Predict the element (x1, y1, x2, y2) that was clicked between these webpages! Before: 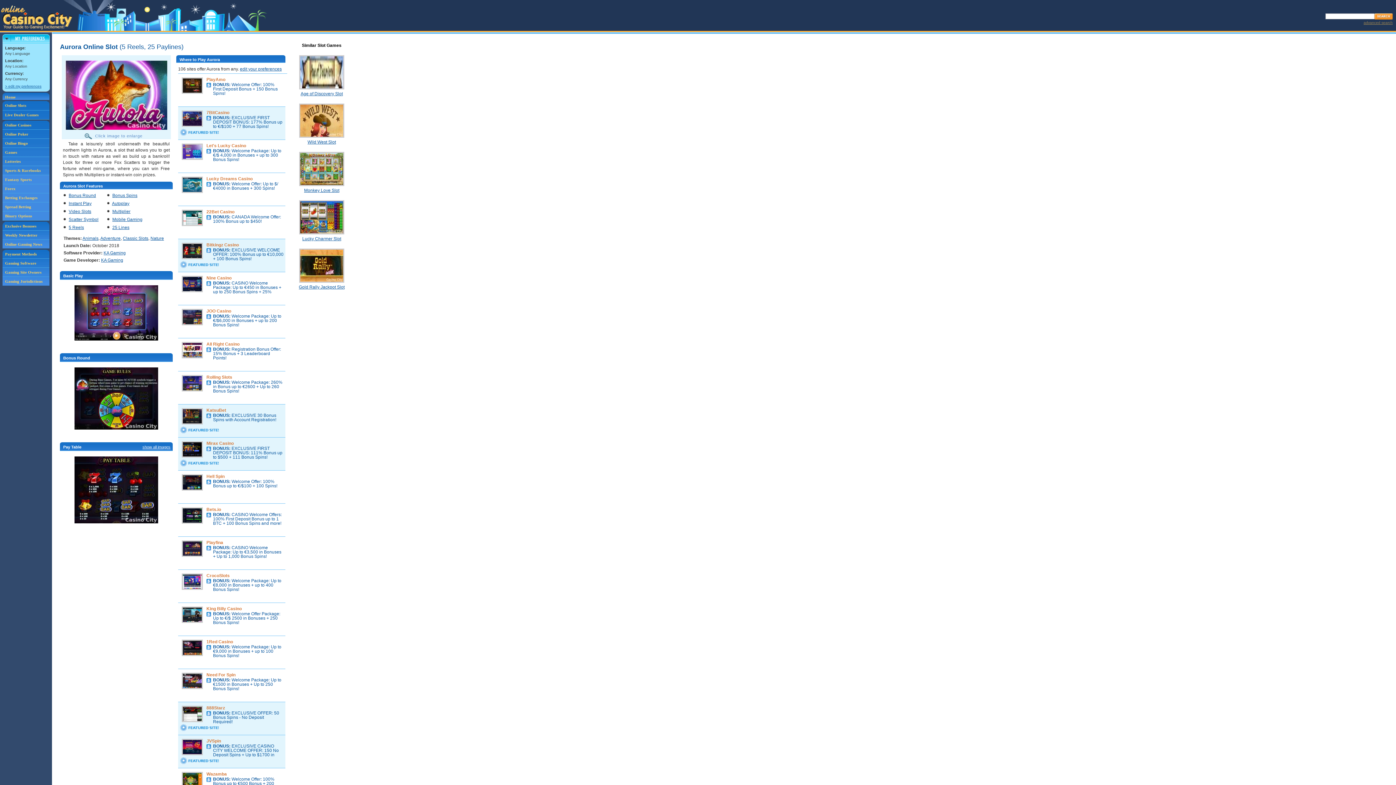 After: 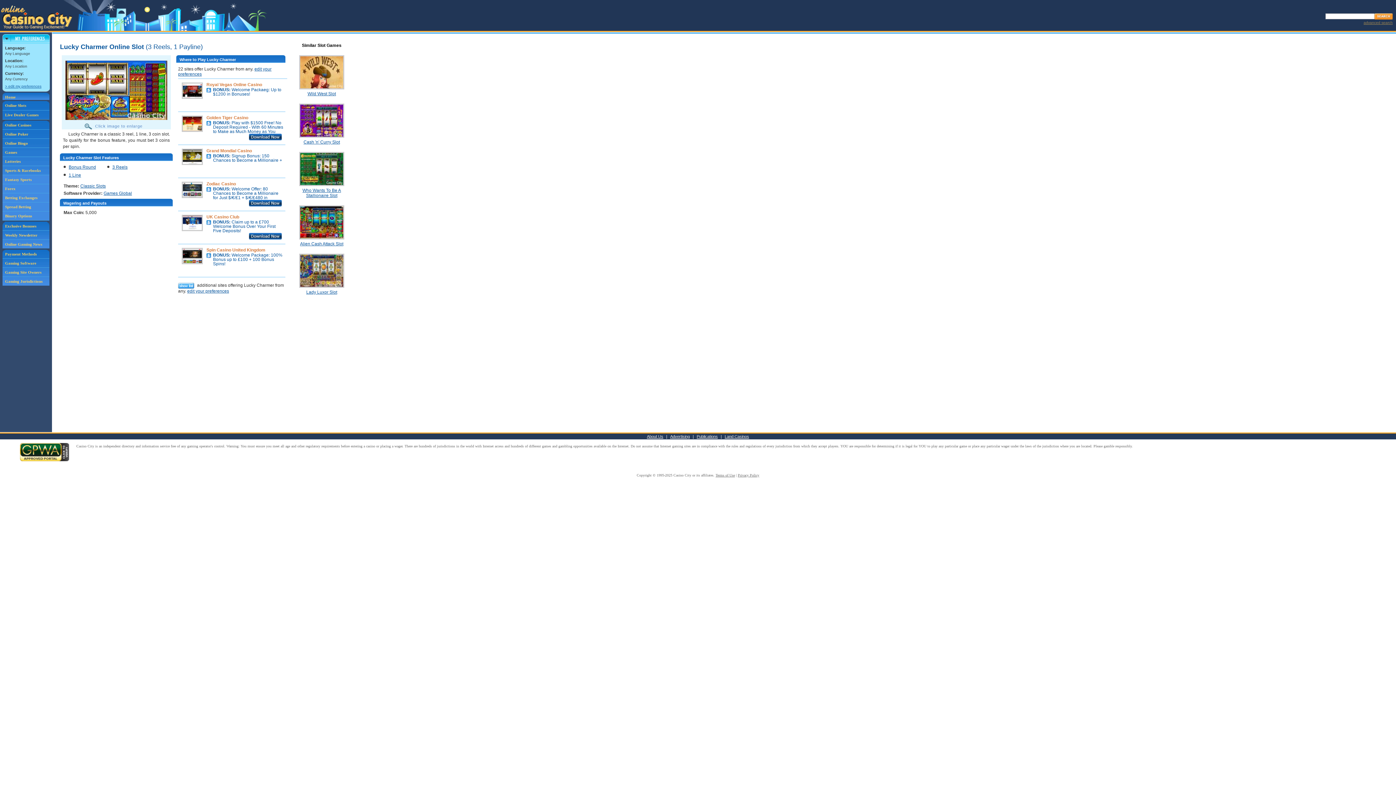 Action: bbox: (302, 236, 341, 241) label: Lucky Charmer Slot